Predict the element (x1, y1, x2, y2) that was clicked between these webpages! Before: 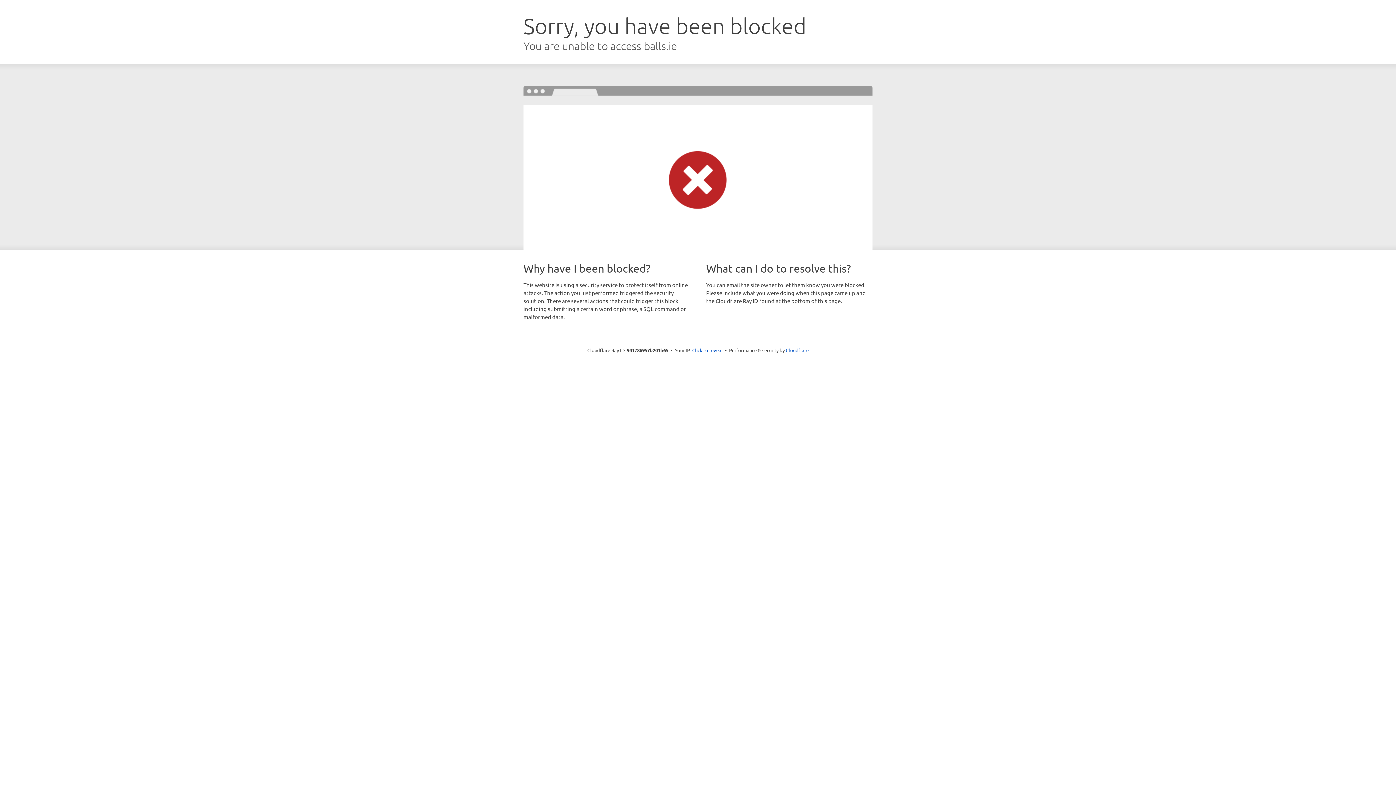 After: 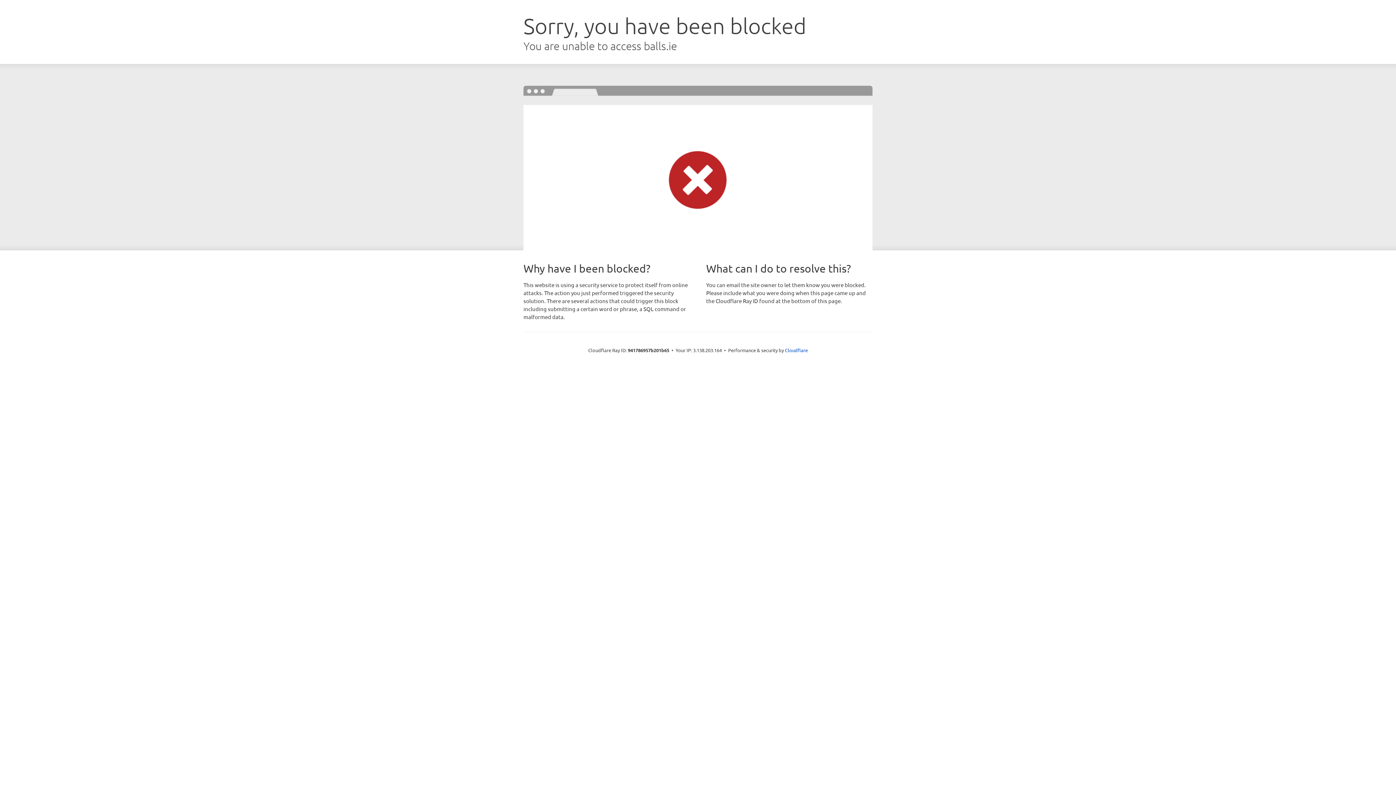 Action: label: Click to reveal bbox: (692, 346, 722, 353)